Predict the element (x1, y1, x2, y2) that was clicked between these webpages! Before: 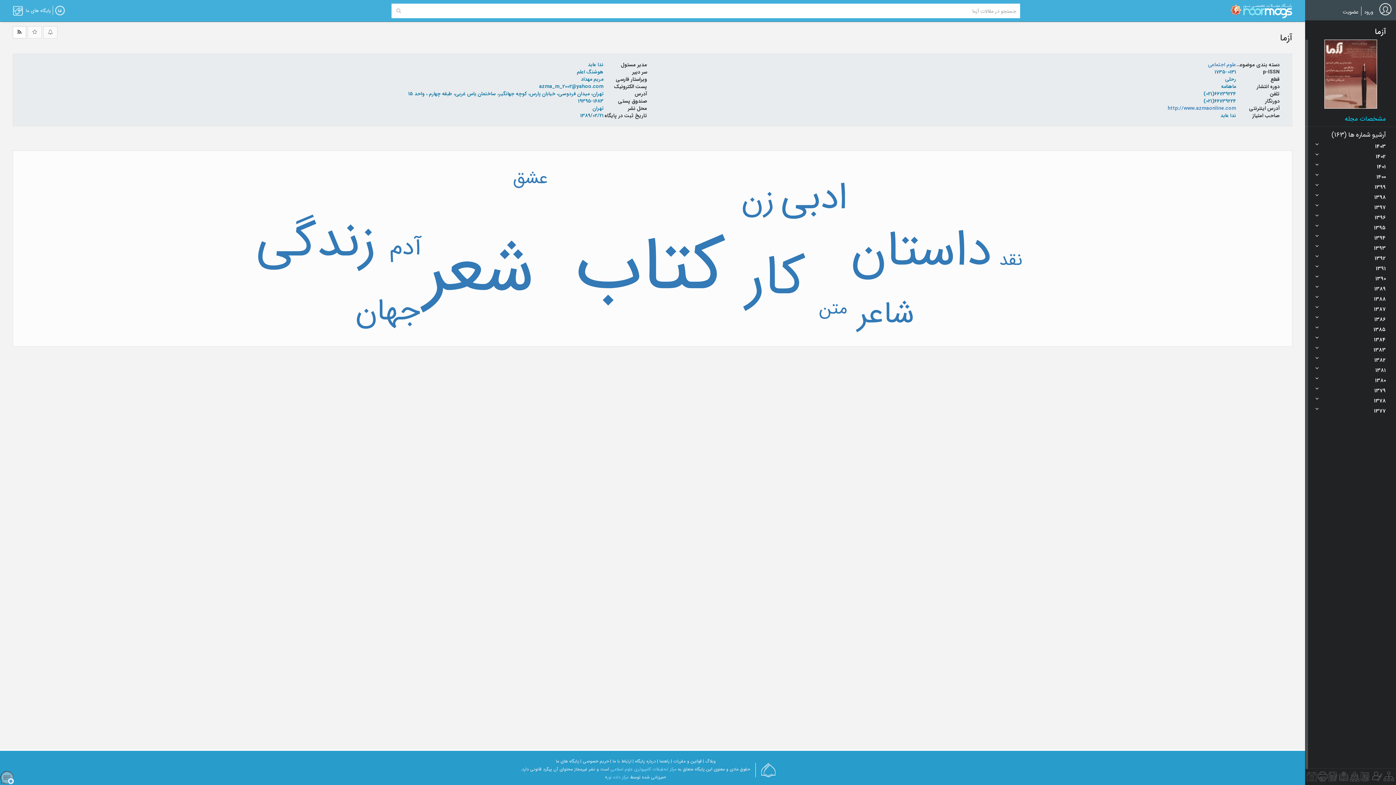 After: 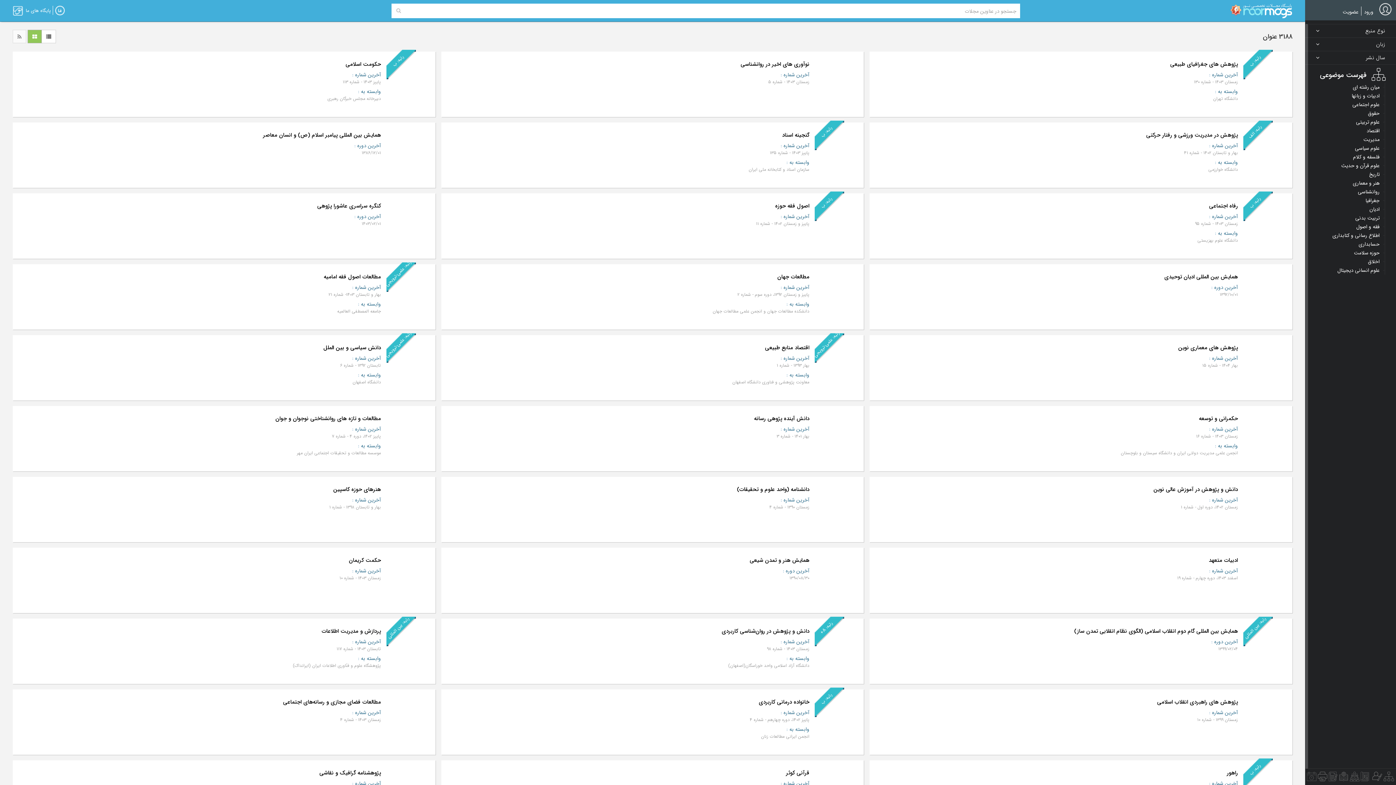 Action: bbox: (1384, 772, 1394, 785) label: فهرست موضوعی